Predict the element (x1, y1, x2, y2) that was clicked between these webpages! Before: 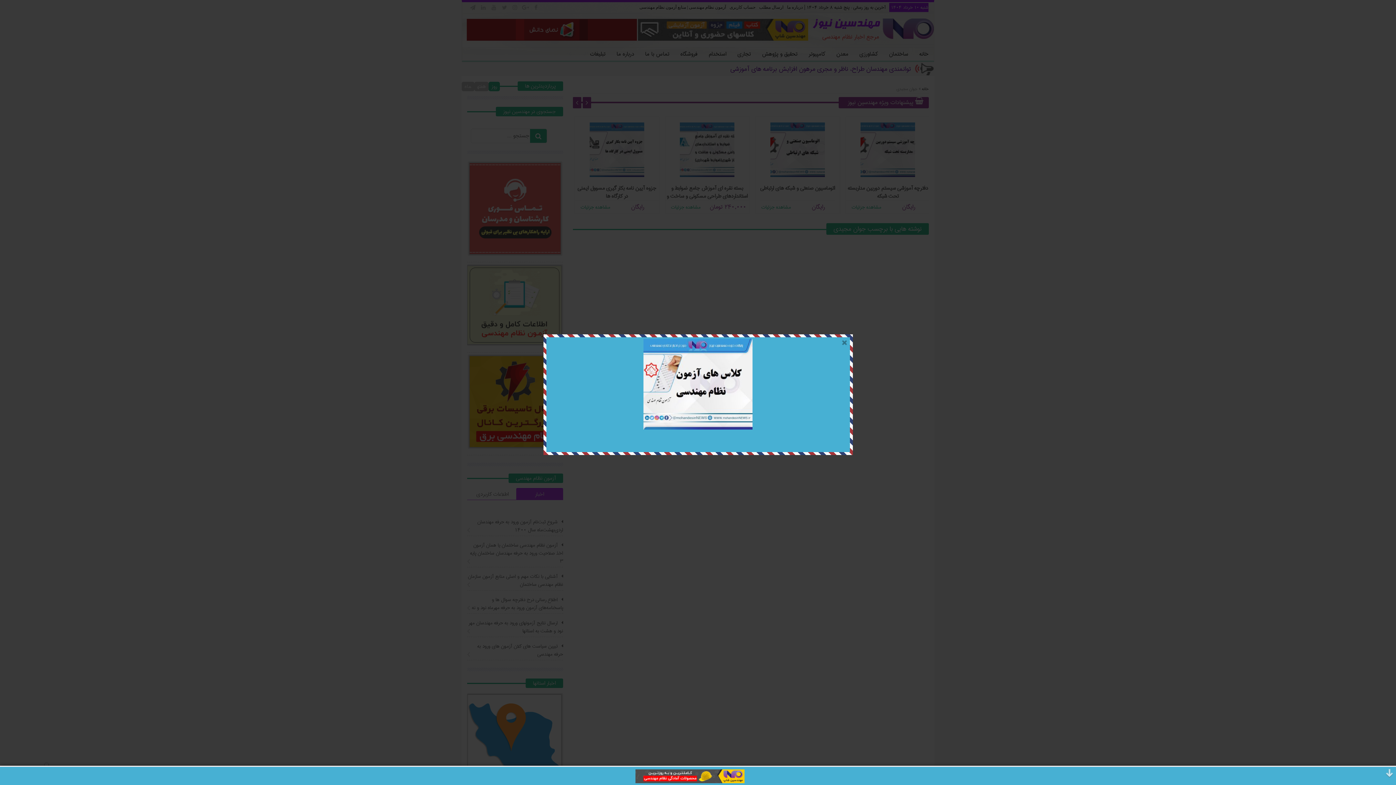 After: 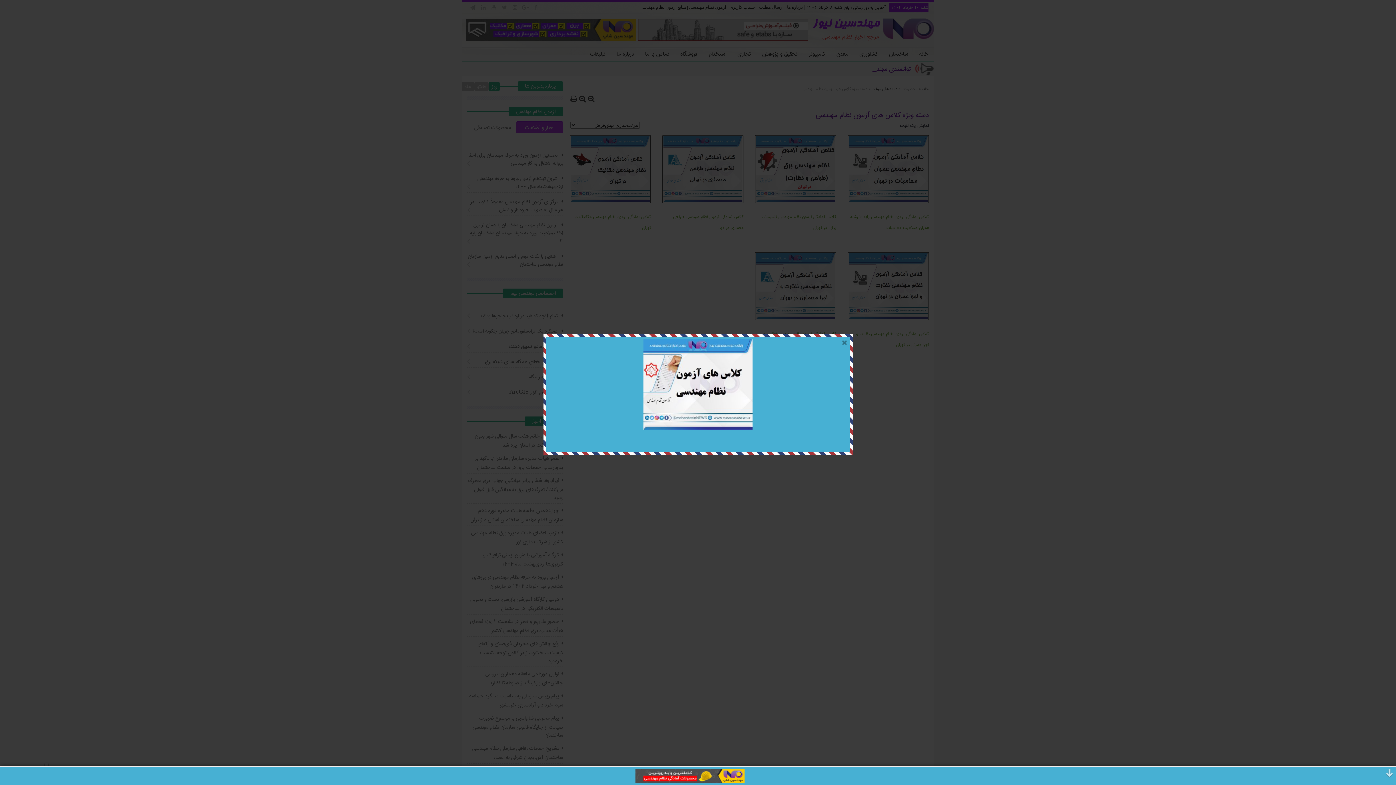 Action: bbox: (643, 425, 752, 430)